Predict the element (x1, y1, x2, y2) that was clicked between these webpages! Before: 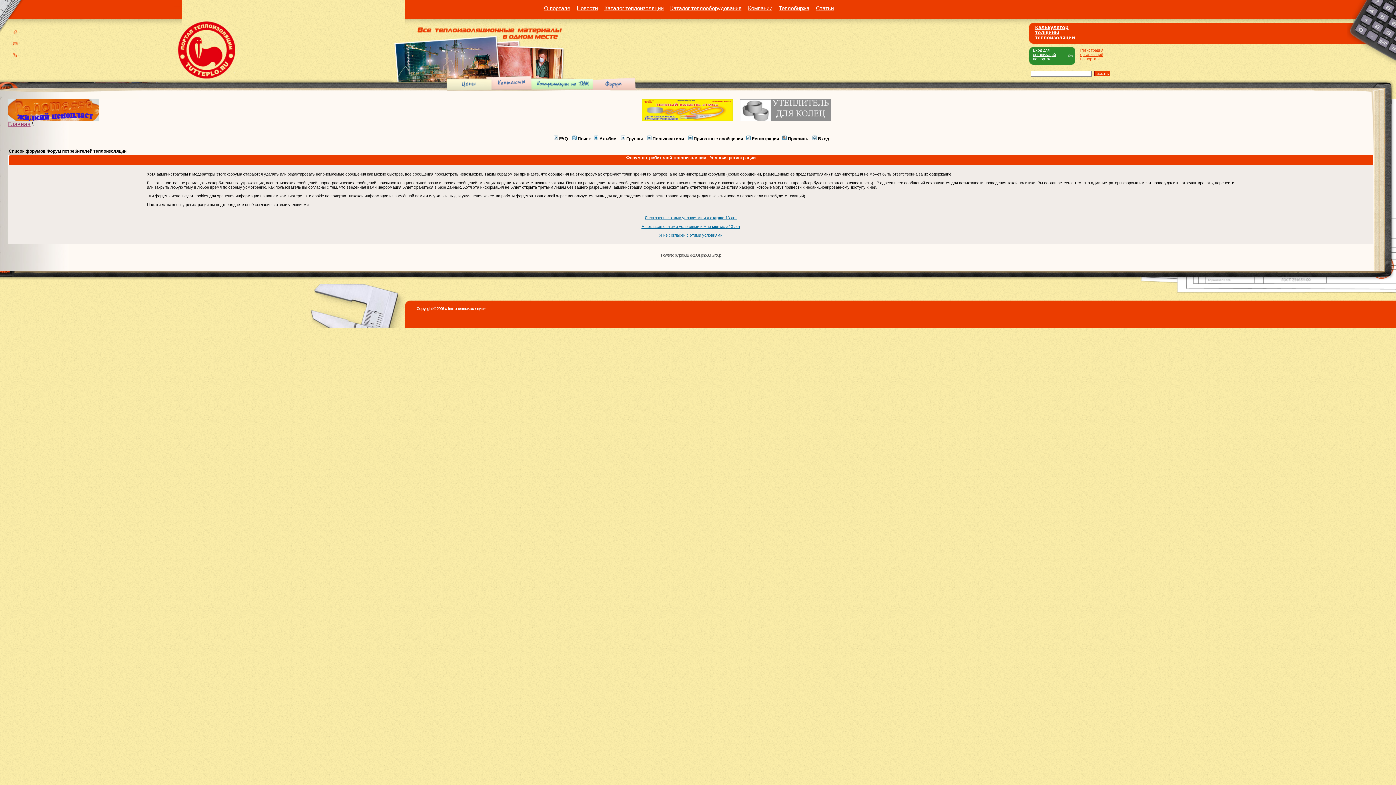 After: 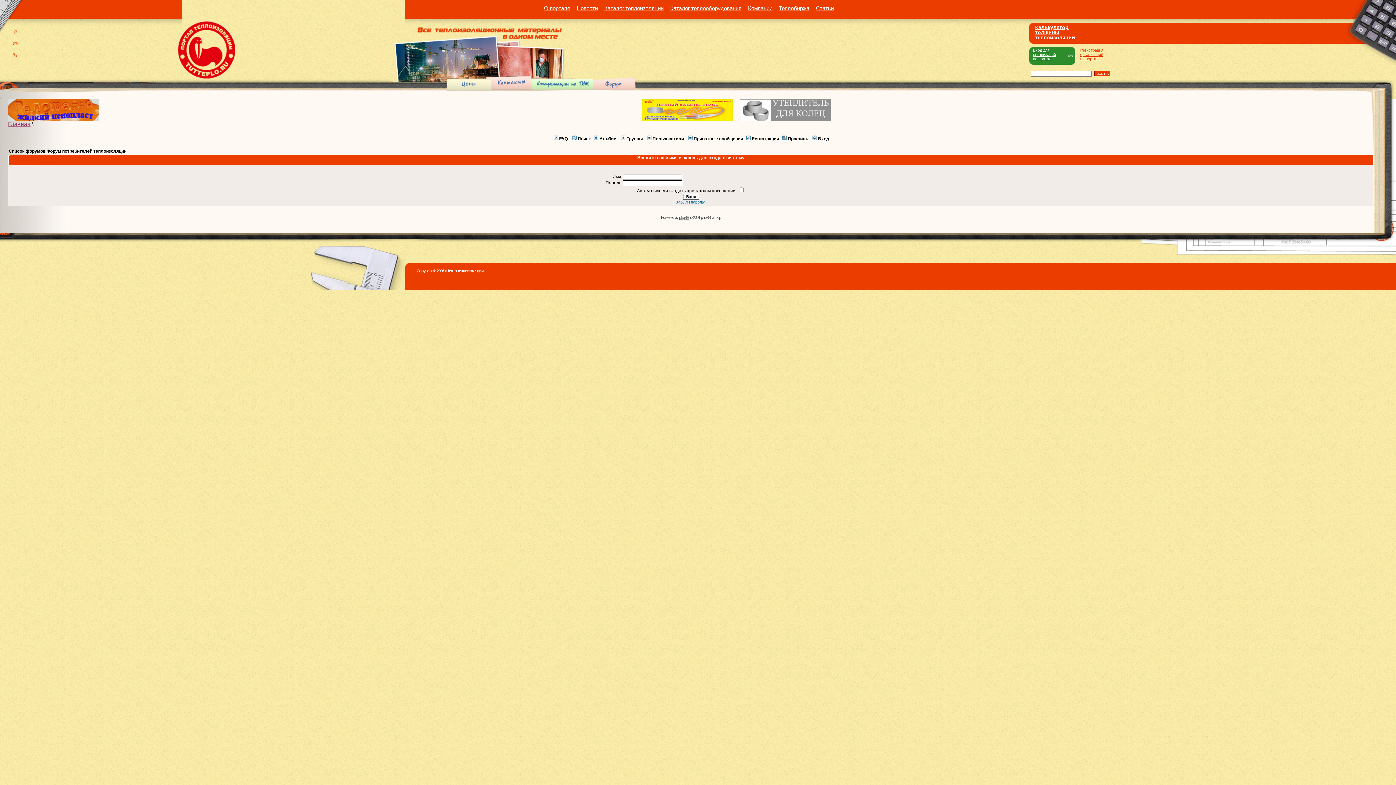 Action: label: Вход bbox: (811, 136, 829, 141)